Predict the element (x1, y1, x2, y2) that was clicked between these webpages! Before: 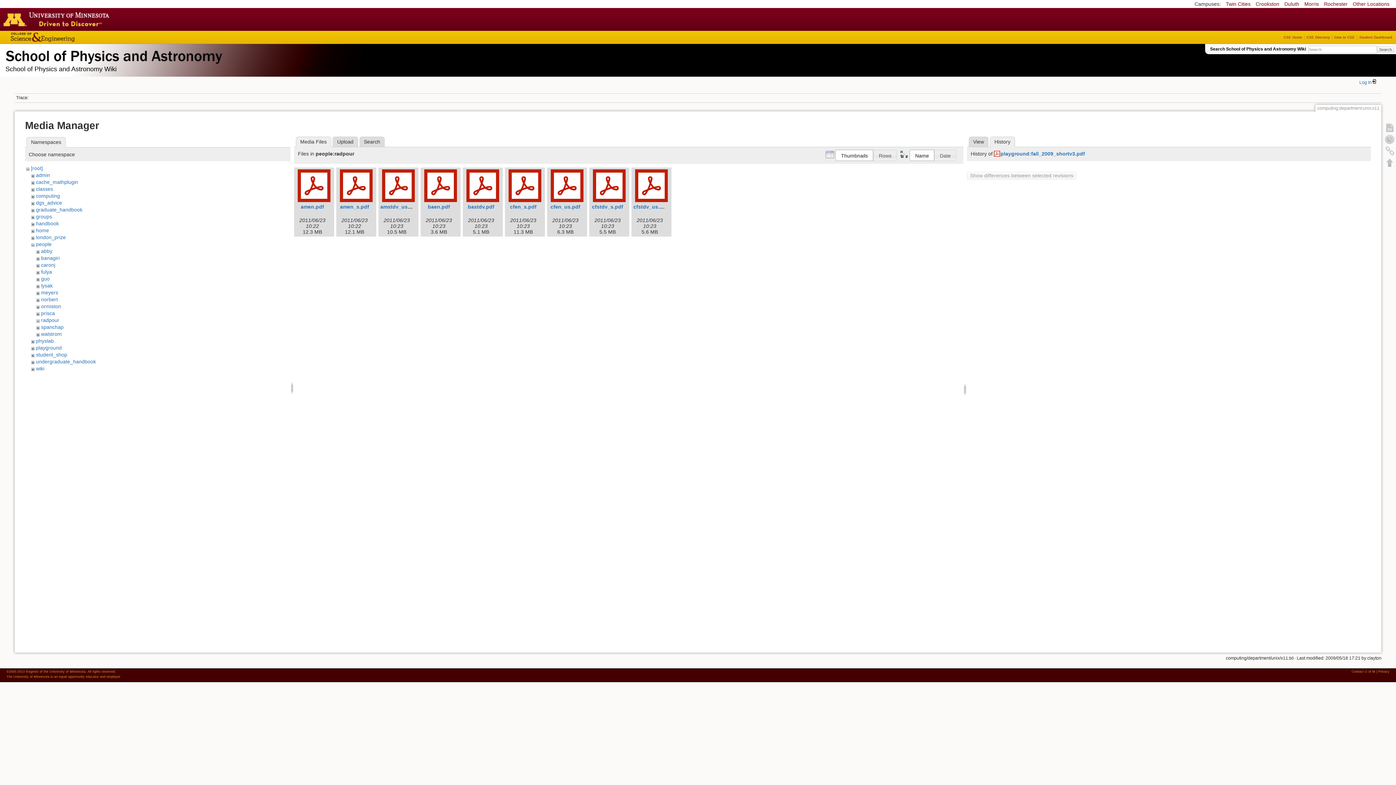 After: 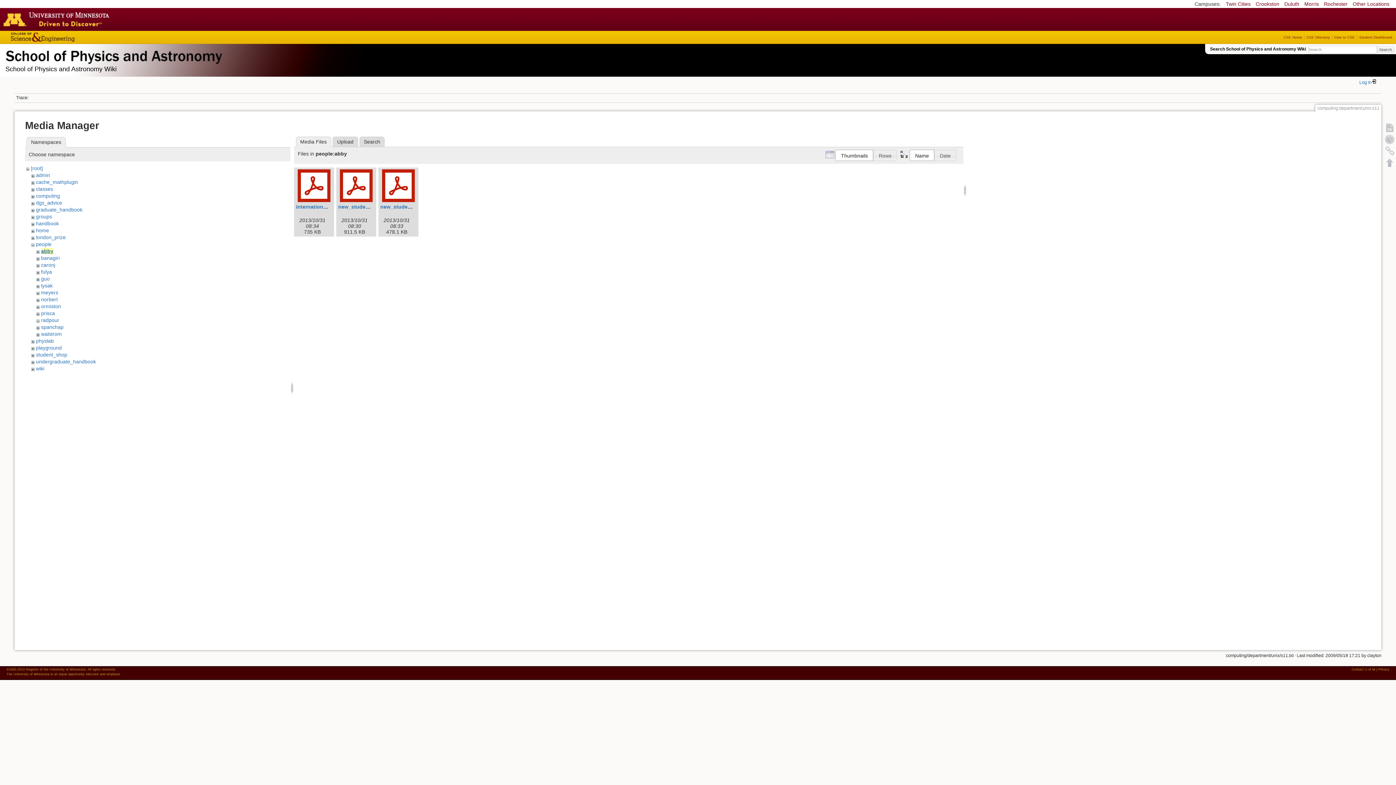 Action: bbox: (41, 248, 52, 254) label: abby